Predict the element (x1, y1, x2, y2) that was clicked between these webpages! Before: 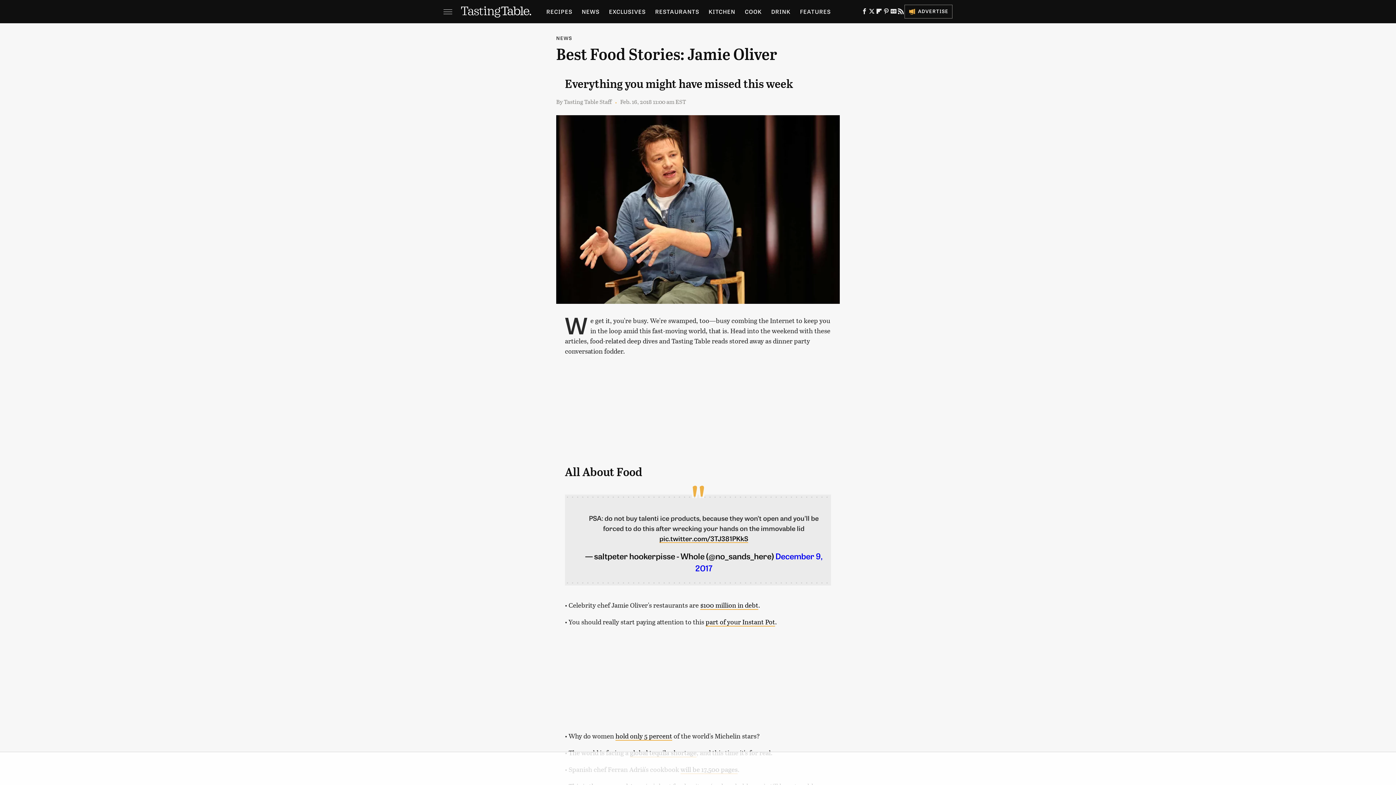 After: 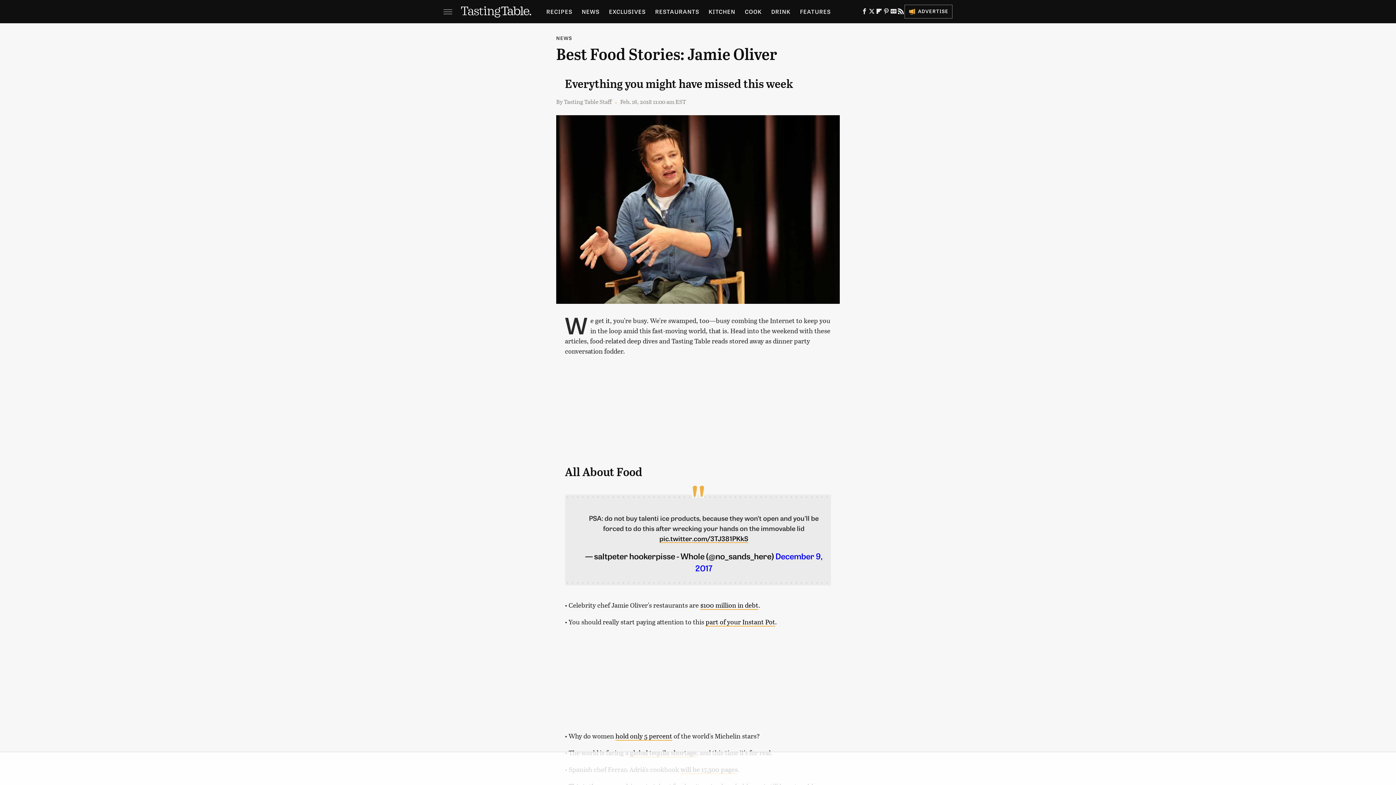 Action: label: RSS bbox: (897, 10, 904, 15)